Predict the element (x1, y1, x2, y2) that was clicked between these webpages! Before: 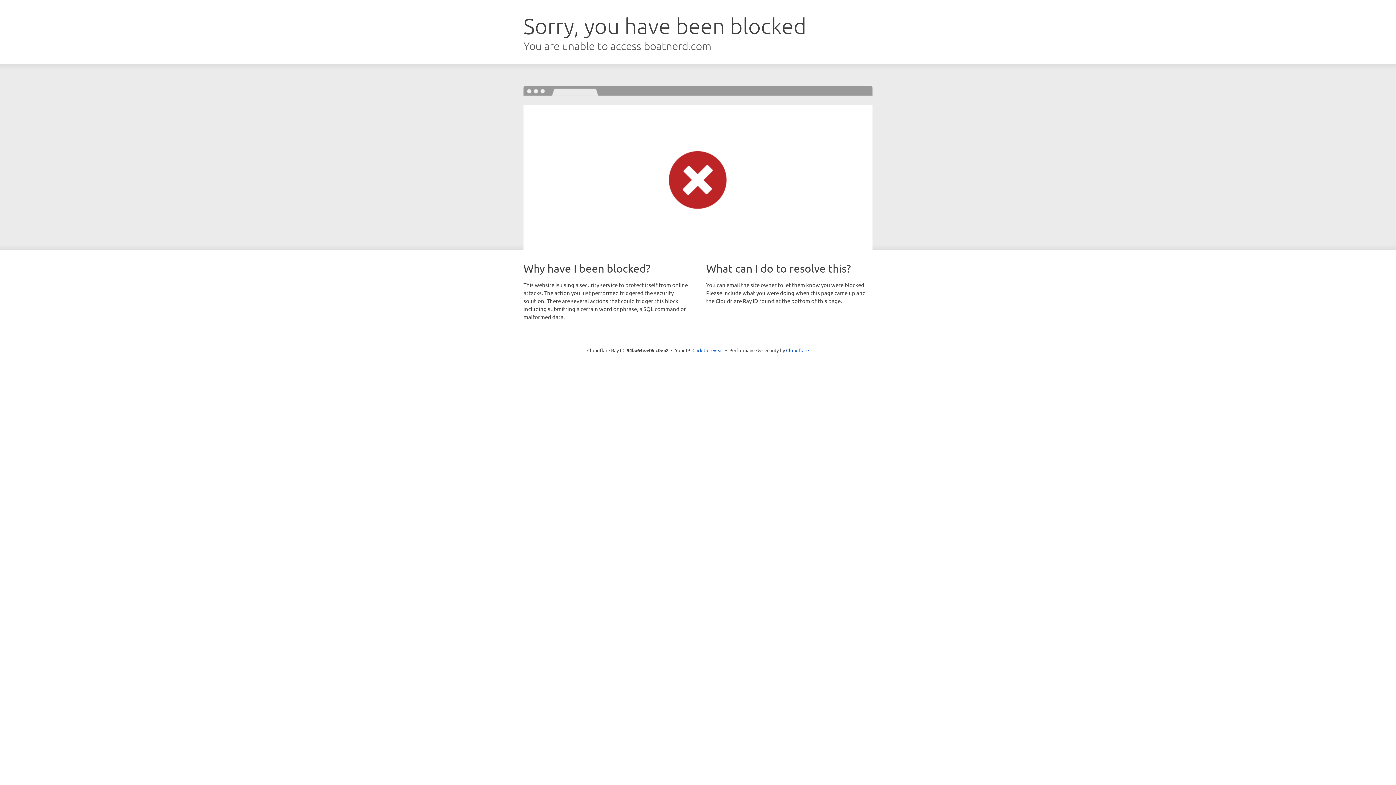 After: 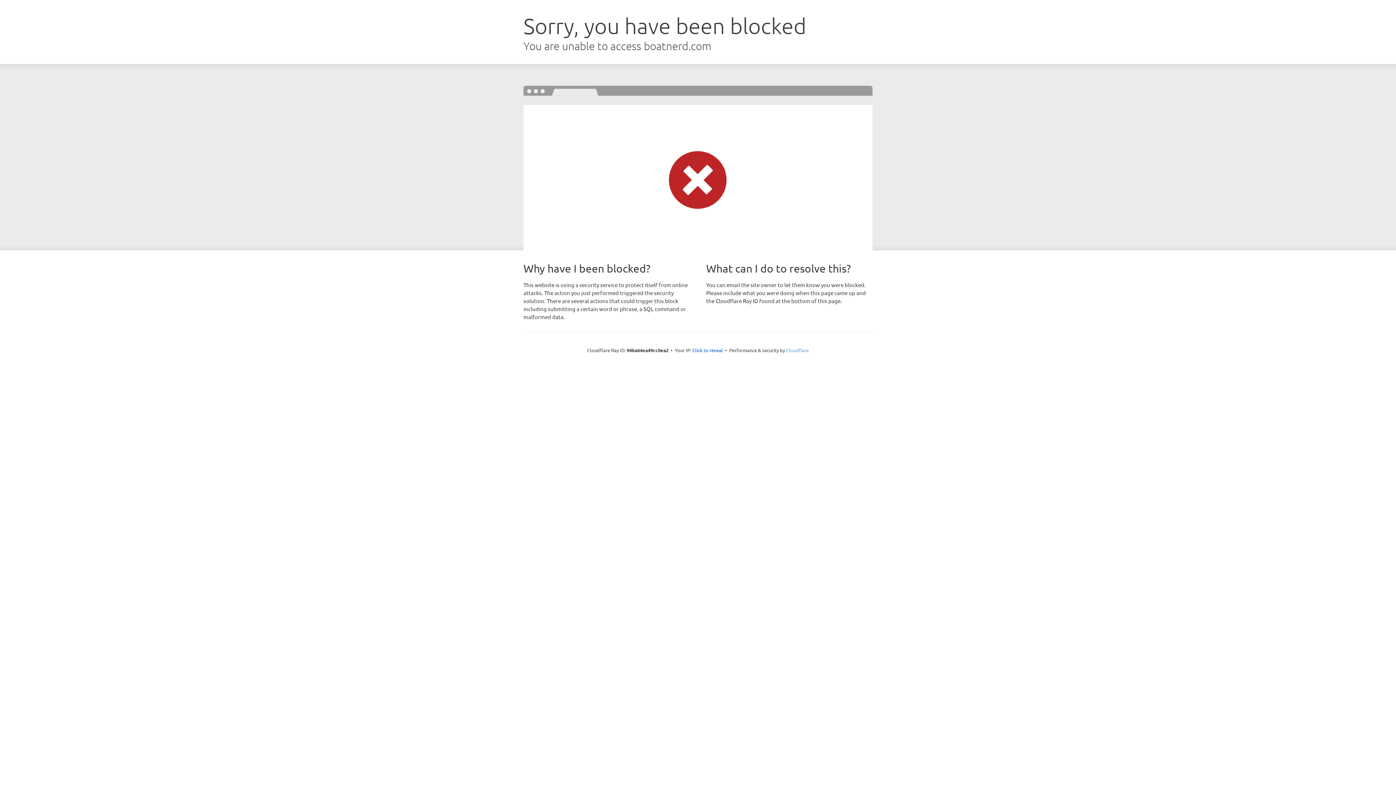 Action: bbox: (786, 347, 809, 353) label: Cloudflare